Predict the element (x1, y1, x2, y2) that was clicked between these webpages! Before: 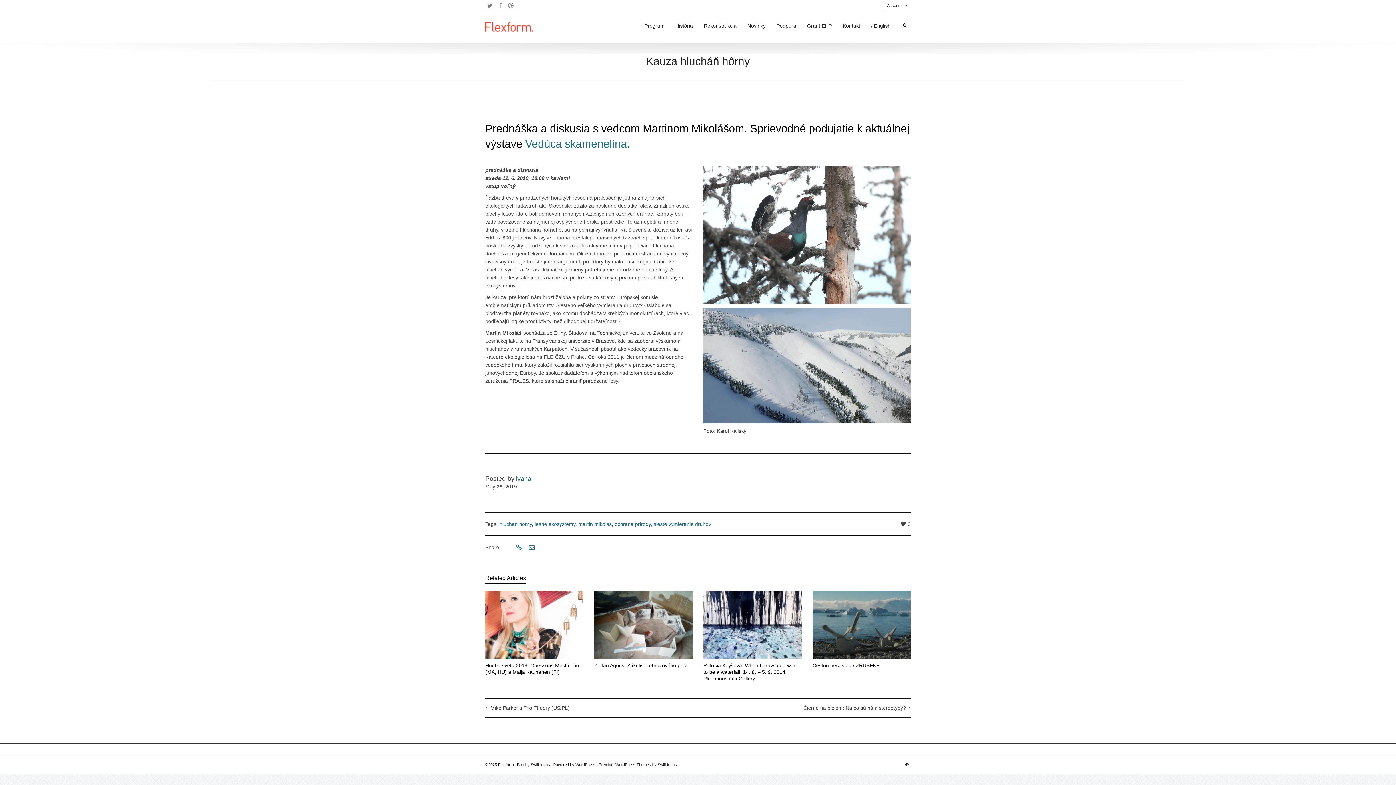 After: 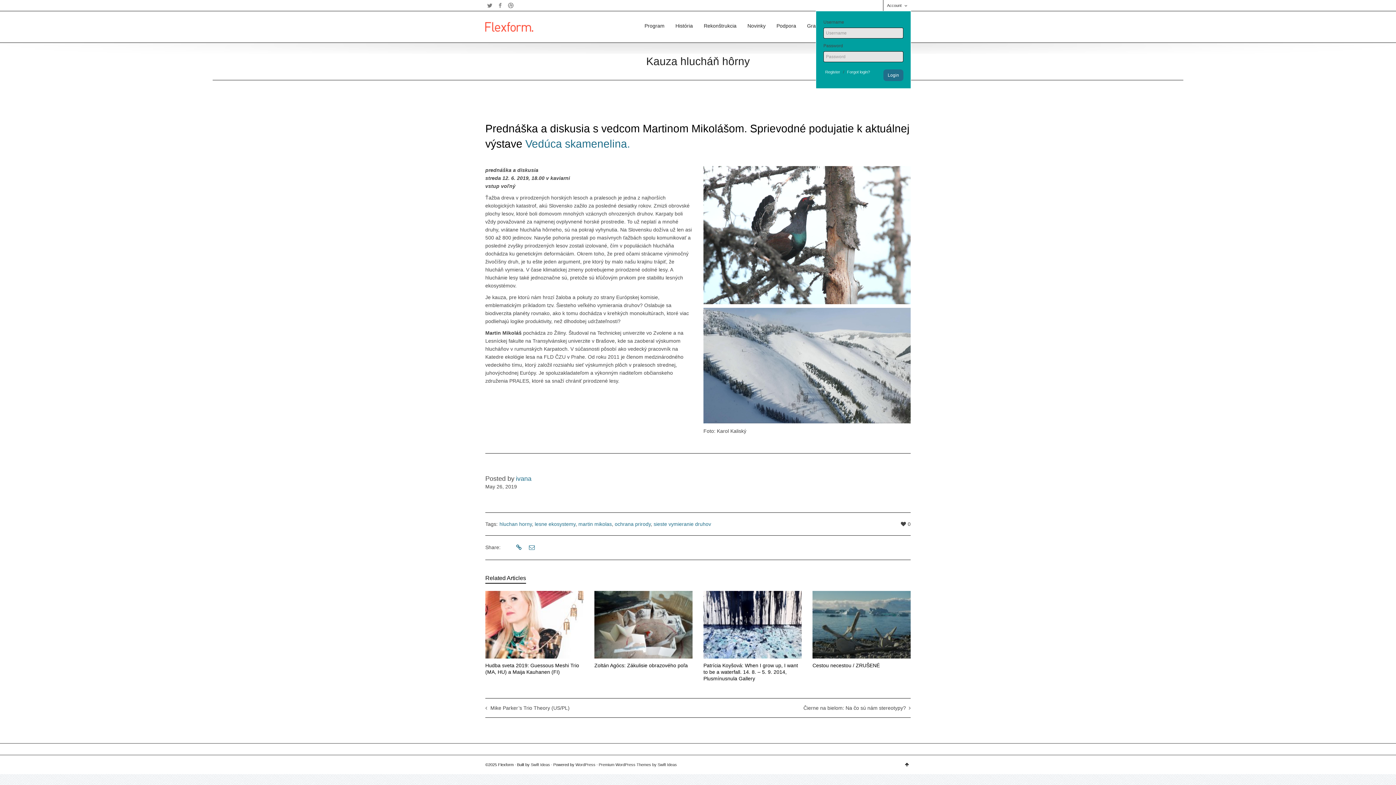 Action: label: Account bbox: (883, 0, 905, 10)